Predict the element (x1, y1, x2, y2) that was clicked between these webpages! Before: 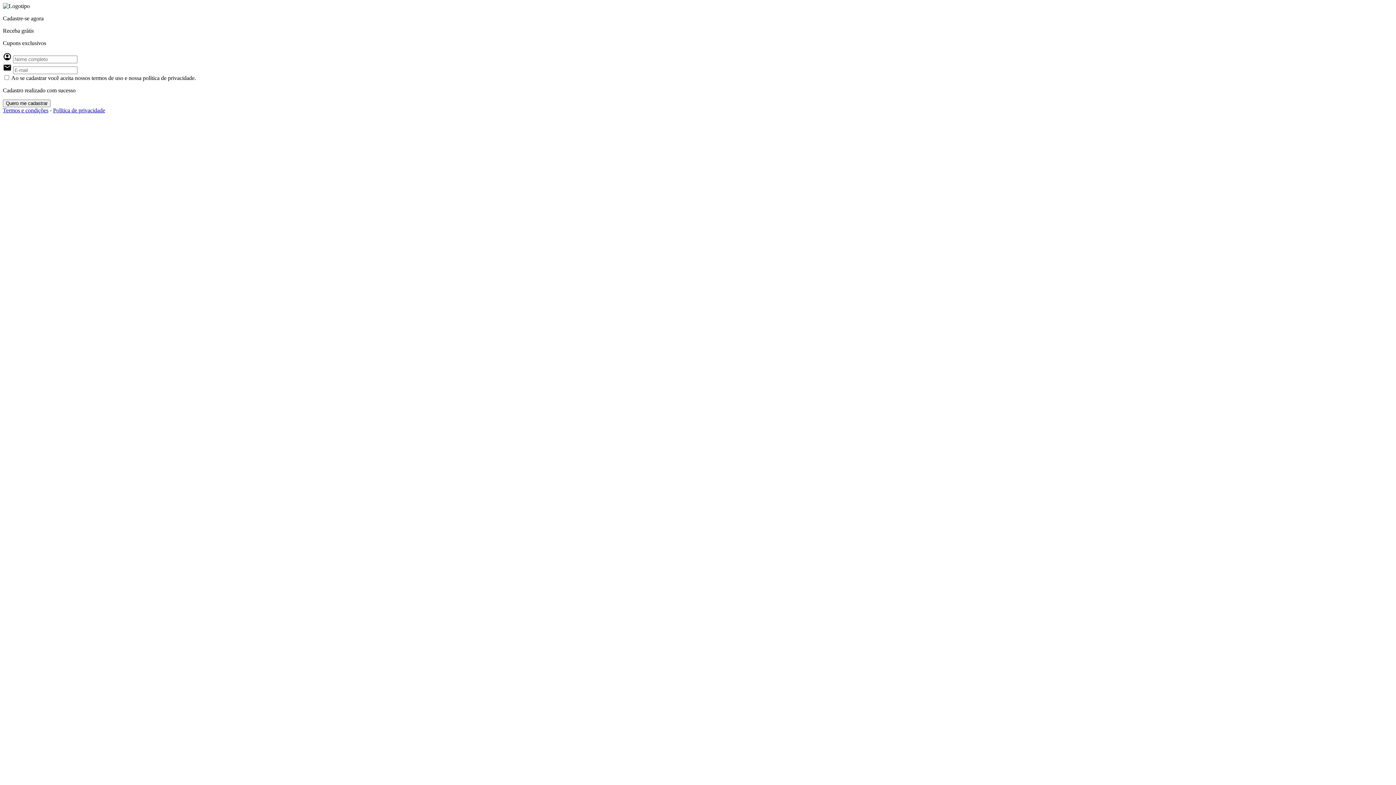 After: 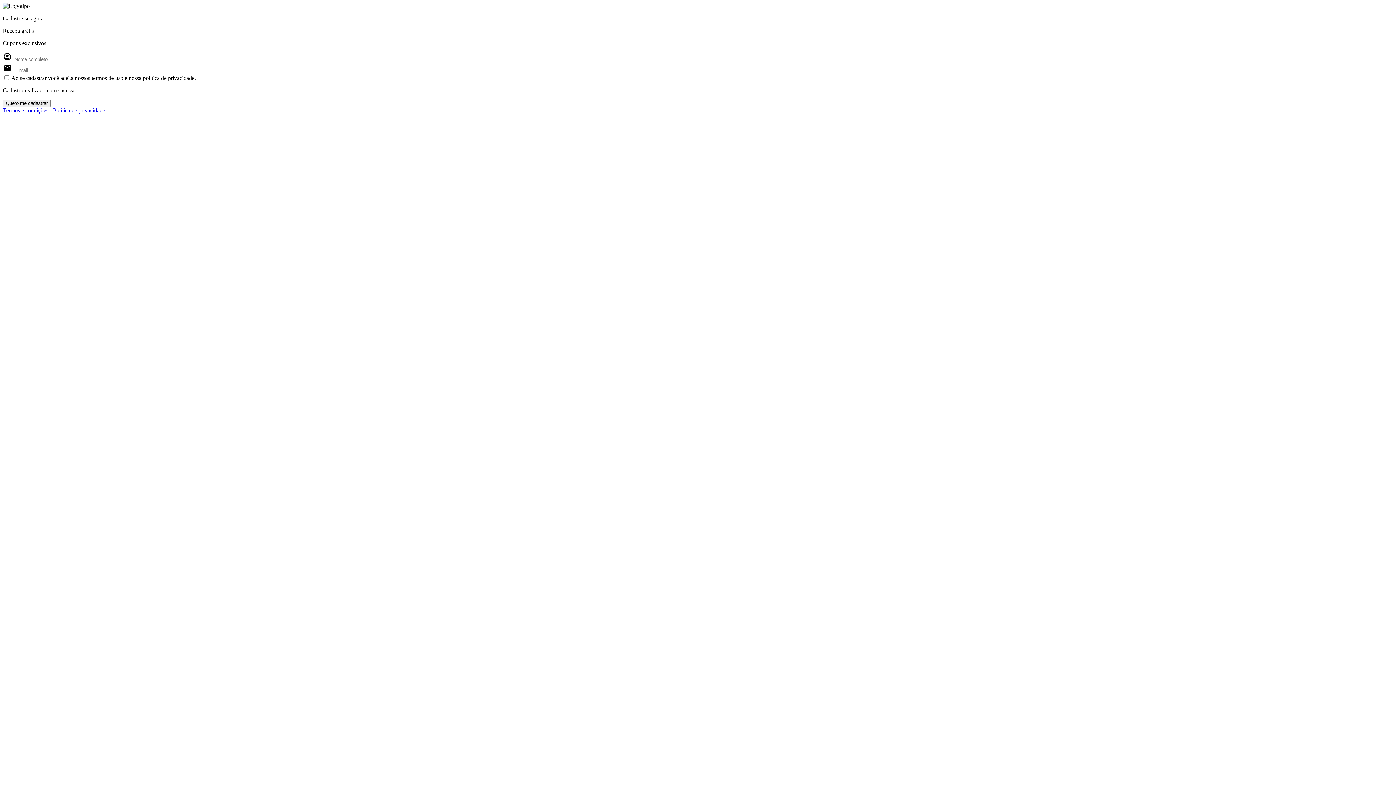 Action: bbox: (2, 107, 48, 113) label: Termos e condições